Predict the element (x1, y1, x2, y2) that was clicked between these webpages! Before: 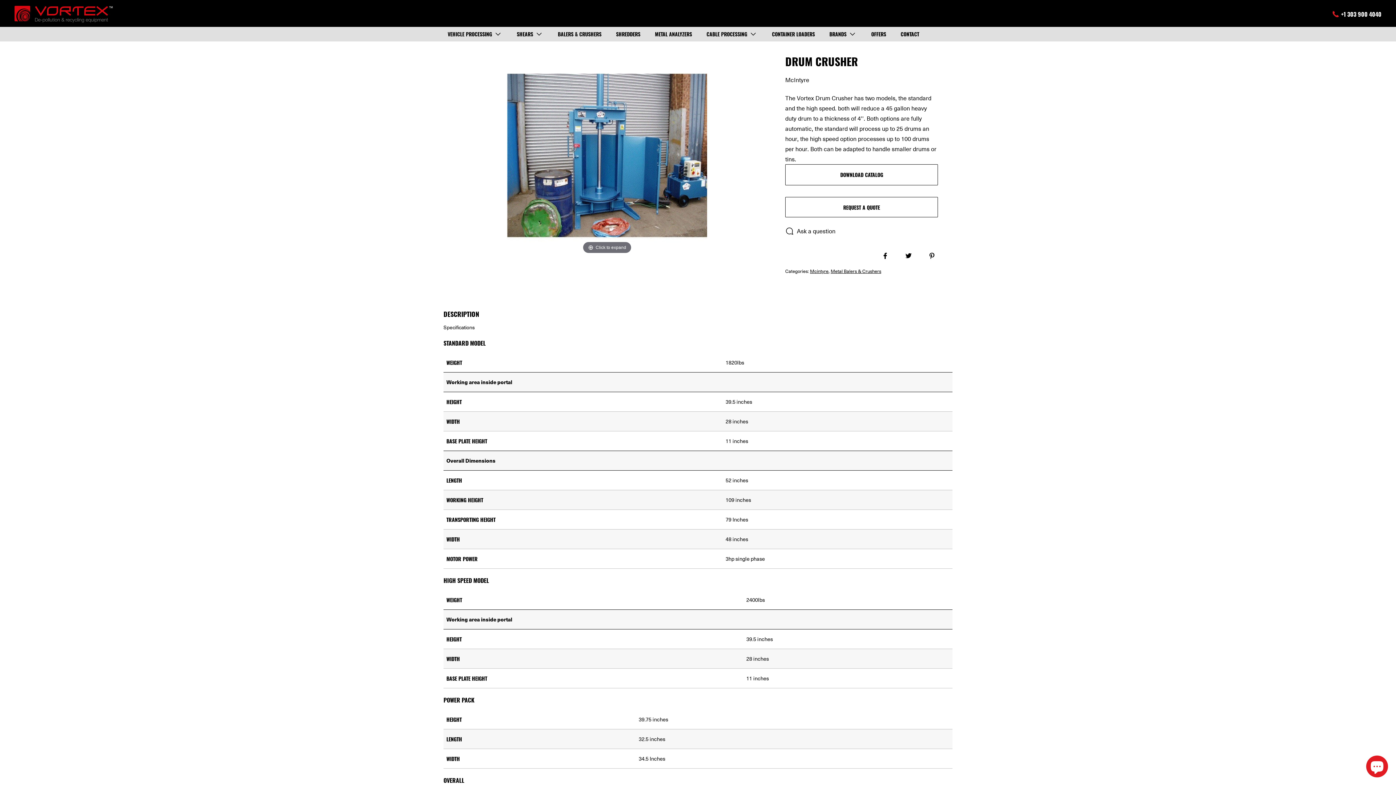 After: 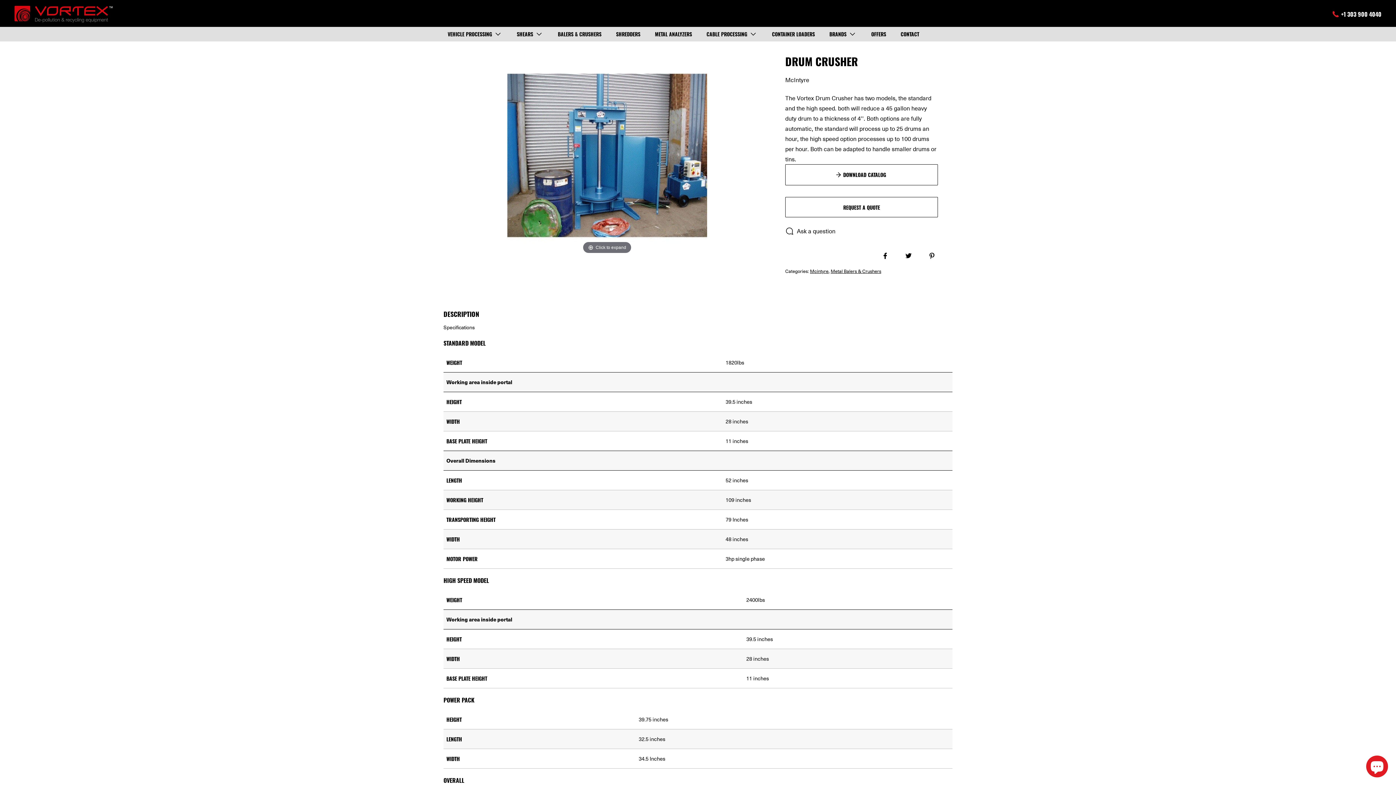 Action: bbox: (785, 164, 938, 185) label: Download Catalog